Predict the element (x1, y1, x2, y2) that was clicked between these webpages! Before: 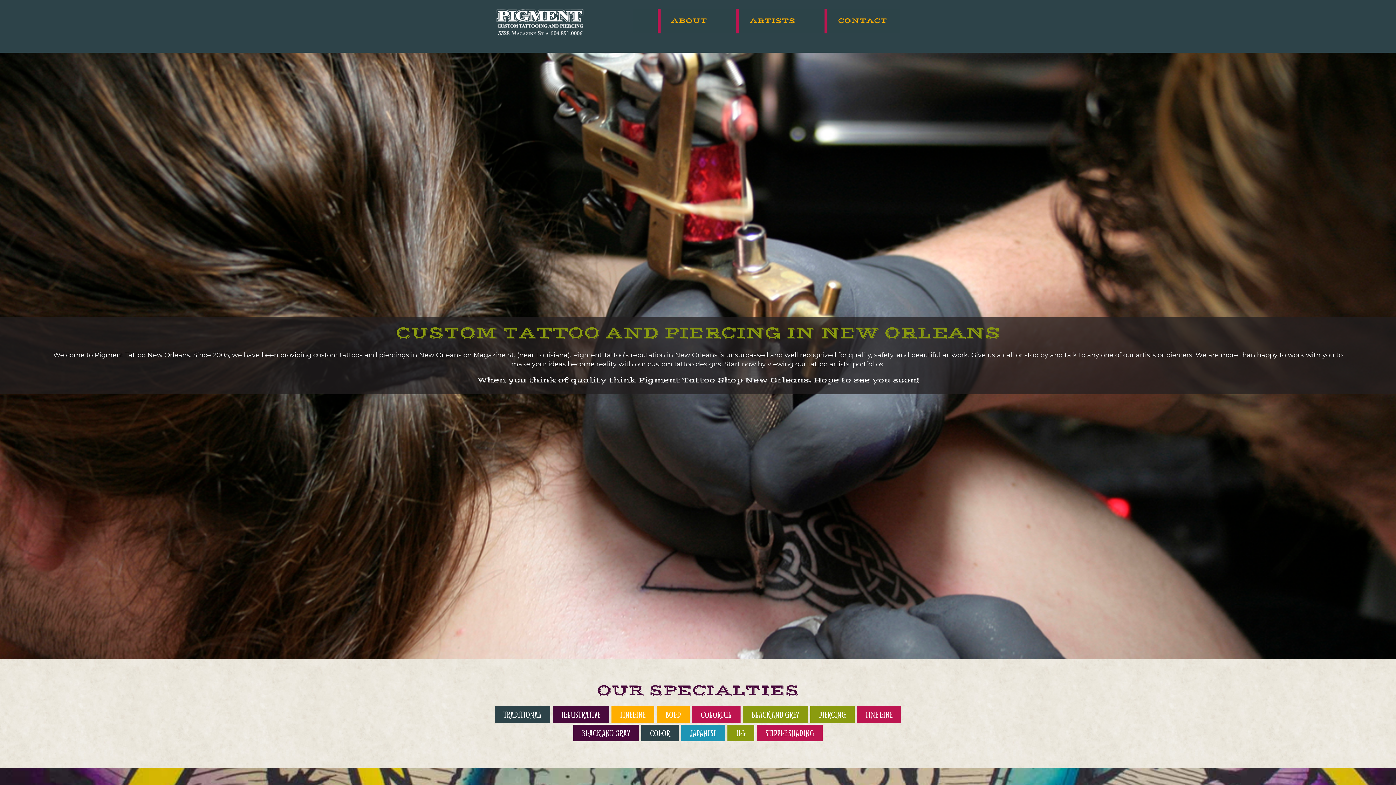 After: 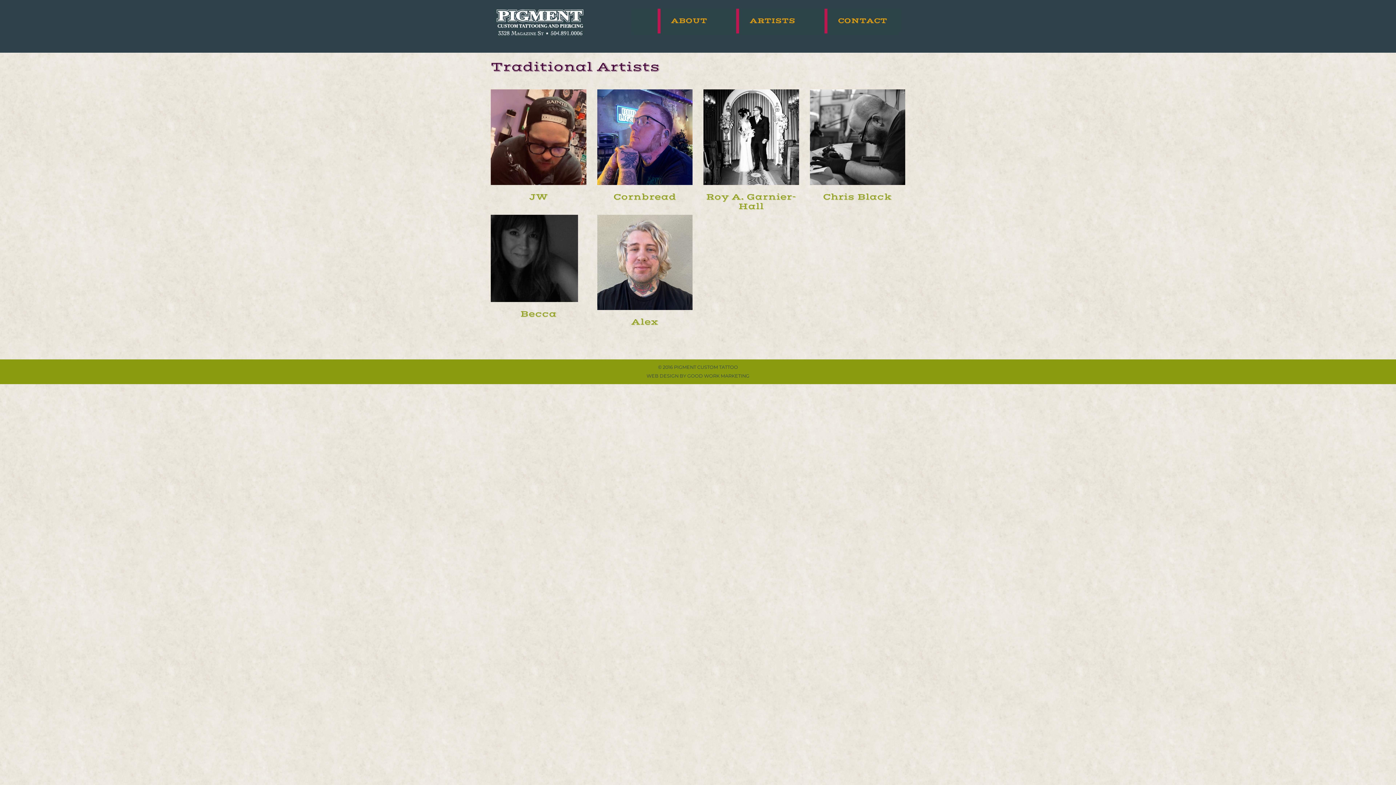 Action: bbox: (494, 706, 550, 723) label: TRADITIONAL